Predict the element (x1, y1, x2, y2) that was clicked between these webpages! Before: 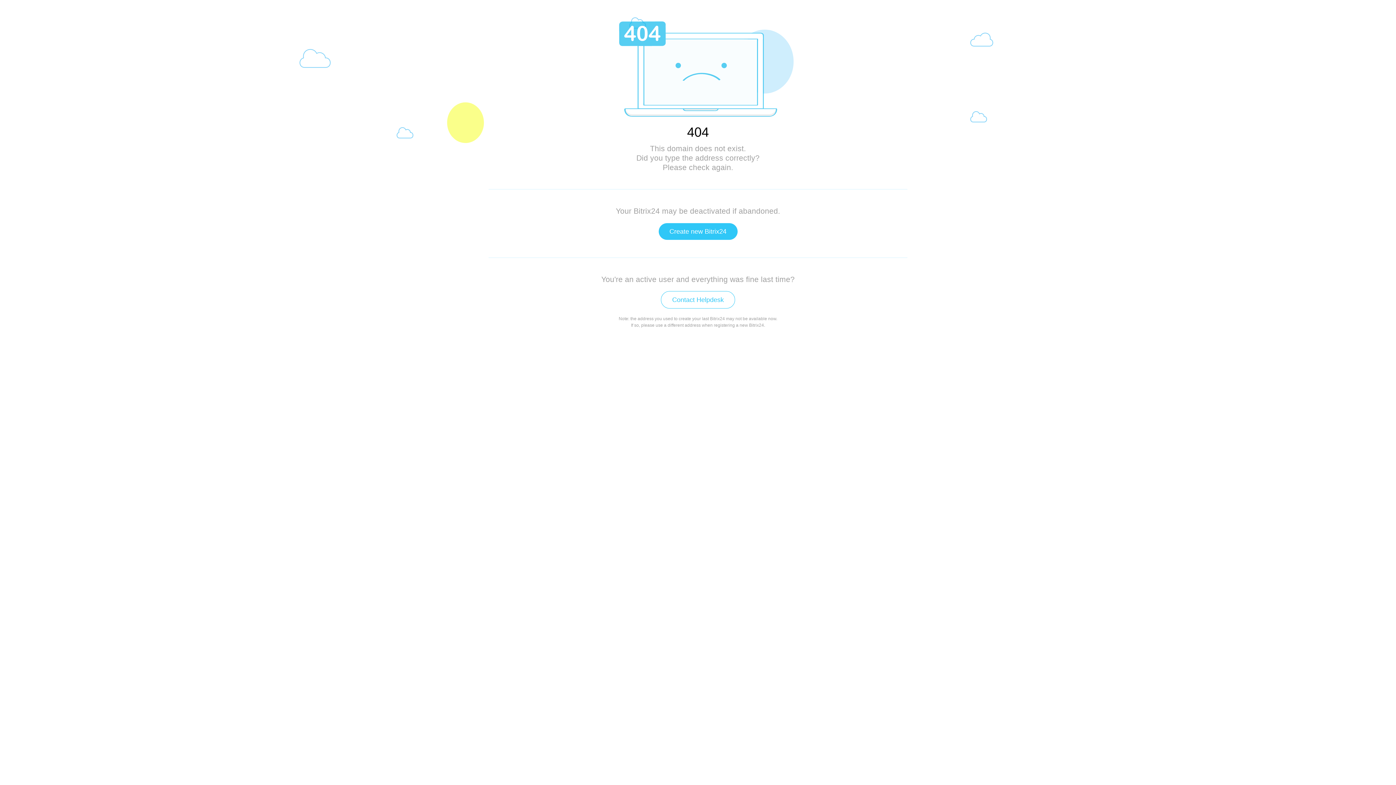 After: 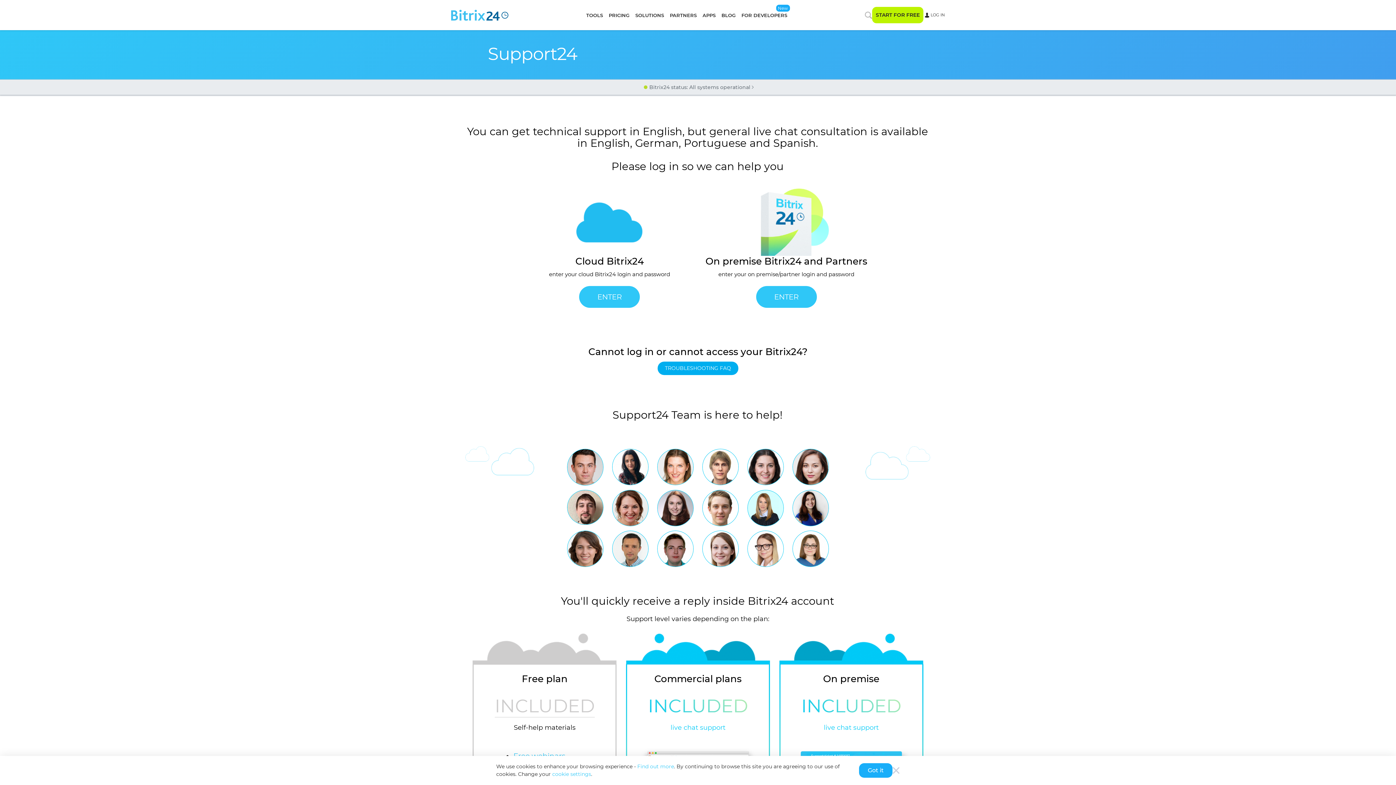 Action: bbox: (661, 291, 735, 308) label: Contact Helpdesk